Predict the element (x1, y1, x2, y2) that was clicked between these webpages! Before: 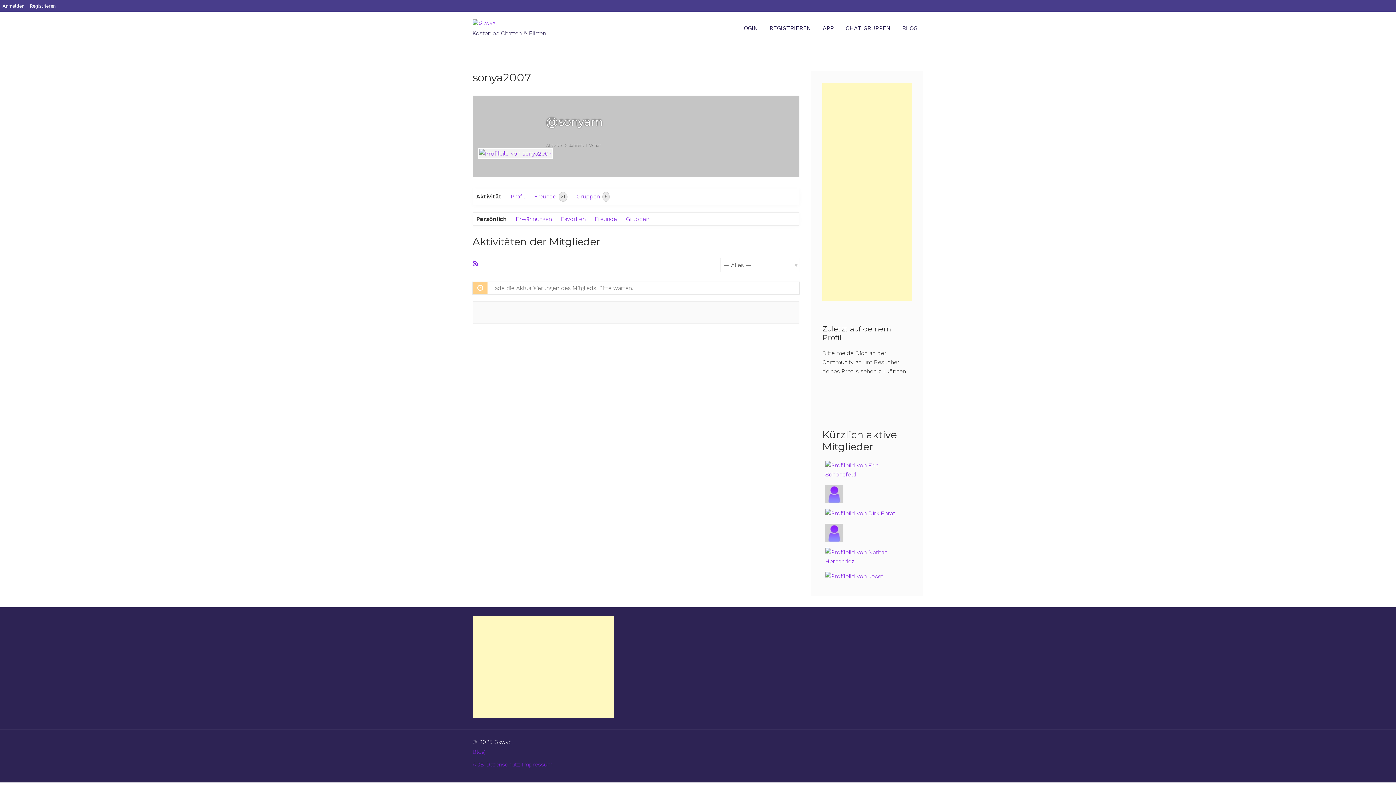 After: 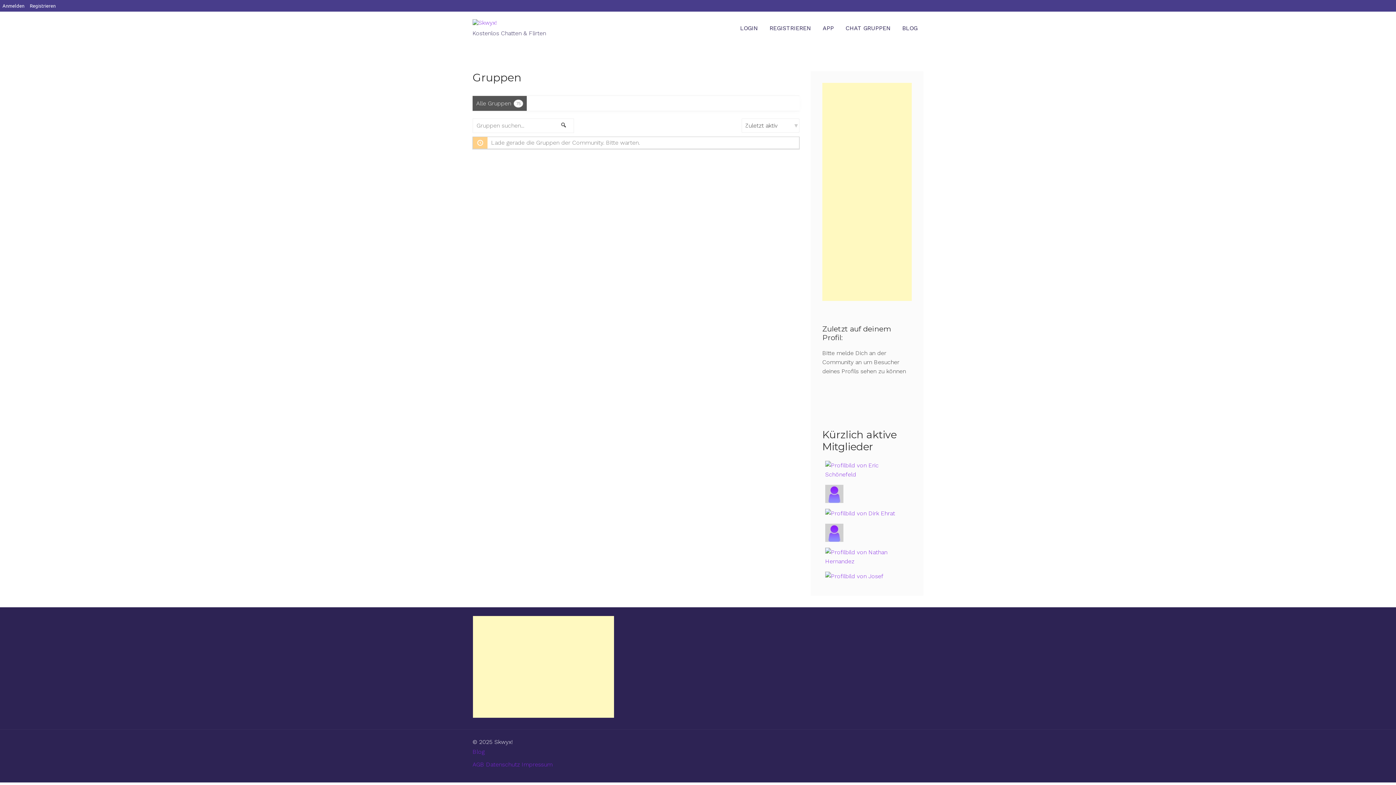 Action: bbox: (840, 20, 896, 36) label: CHAT GRUPPEN